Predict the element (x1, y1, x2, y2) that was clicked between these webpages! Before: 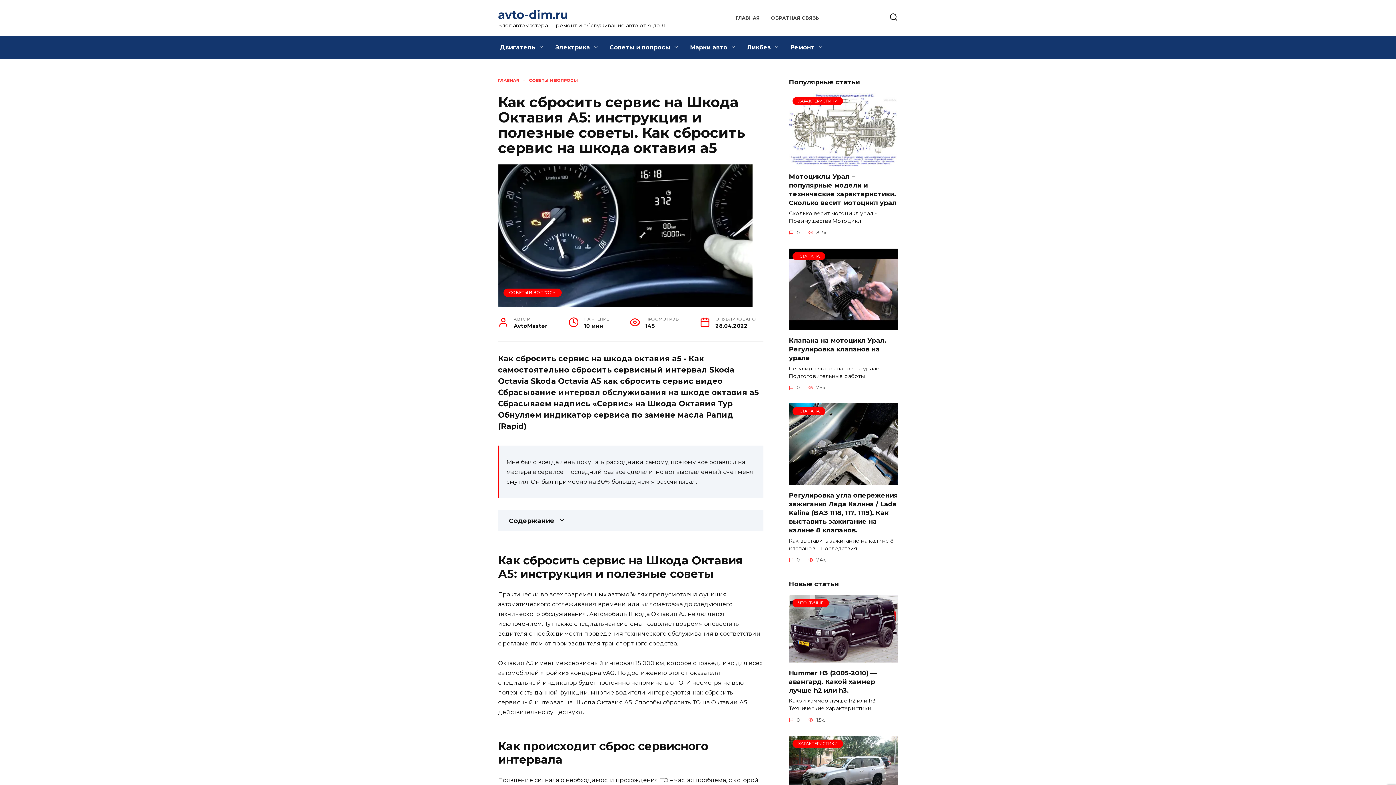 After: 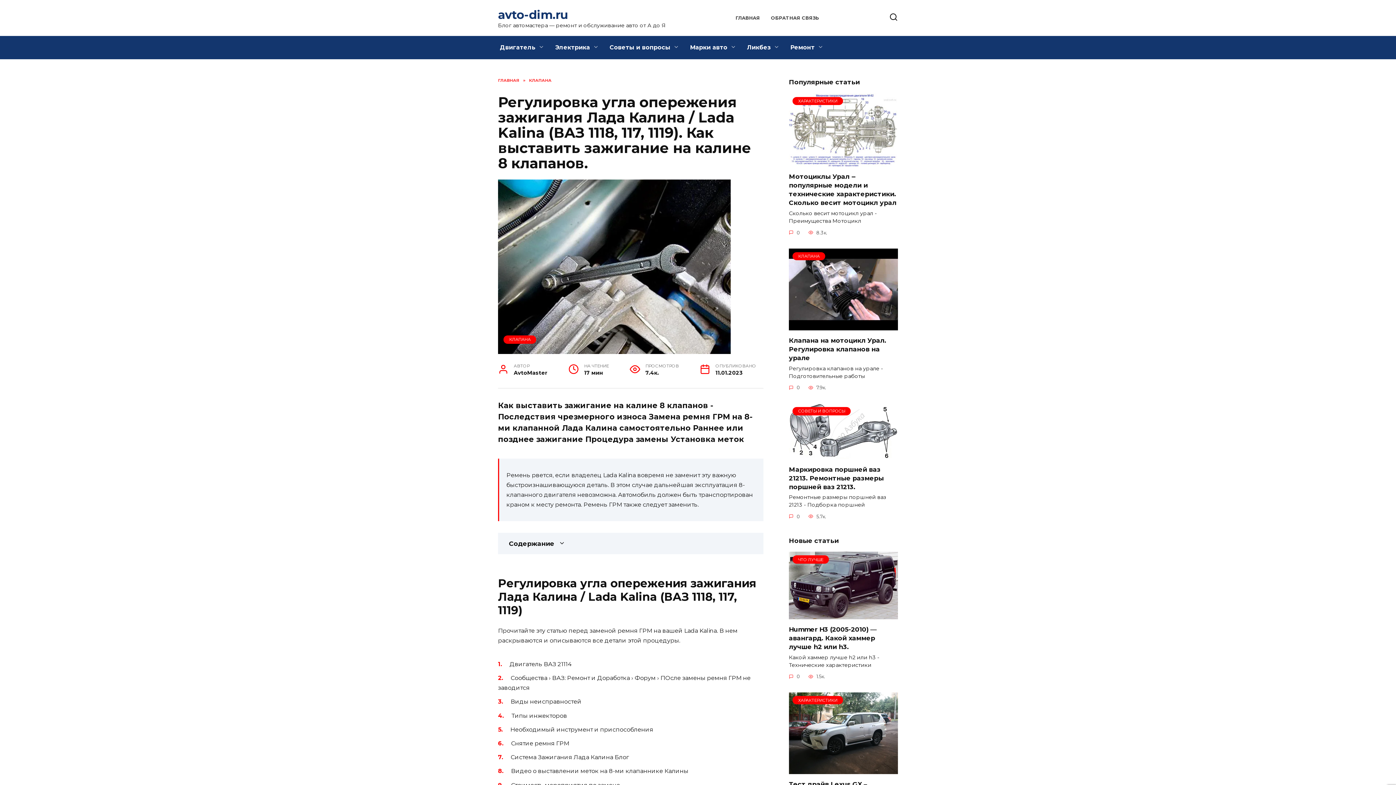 Action: bbox: (789, 477, 898, 484) label: КЛАПАНА